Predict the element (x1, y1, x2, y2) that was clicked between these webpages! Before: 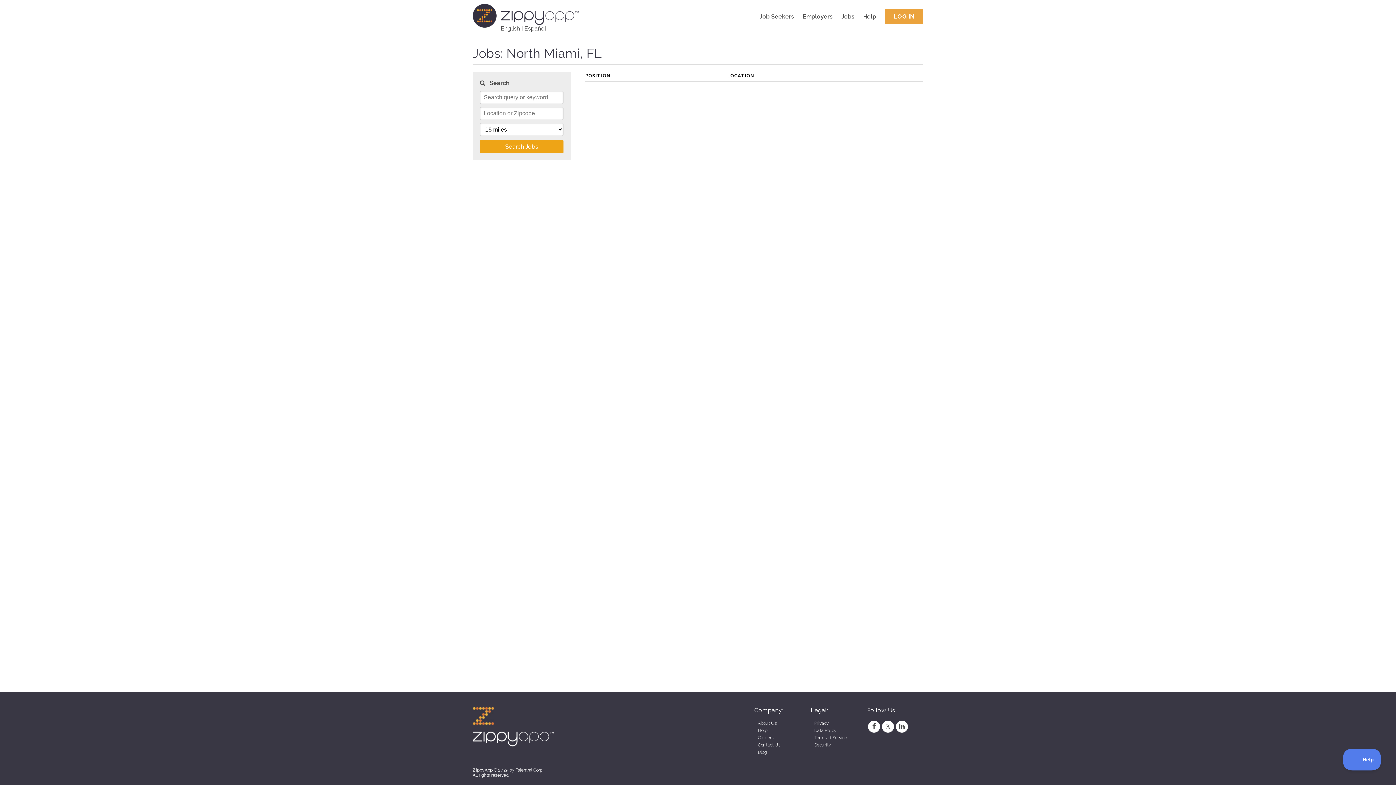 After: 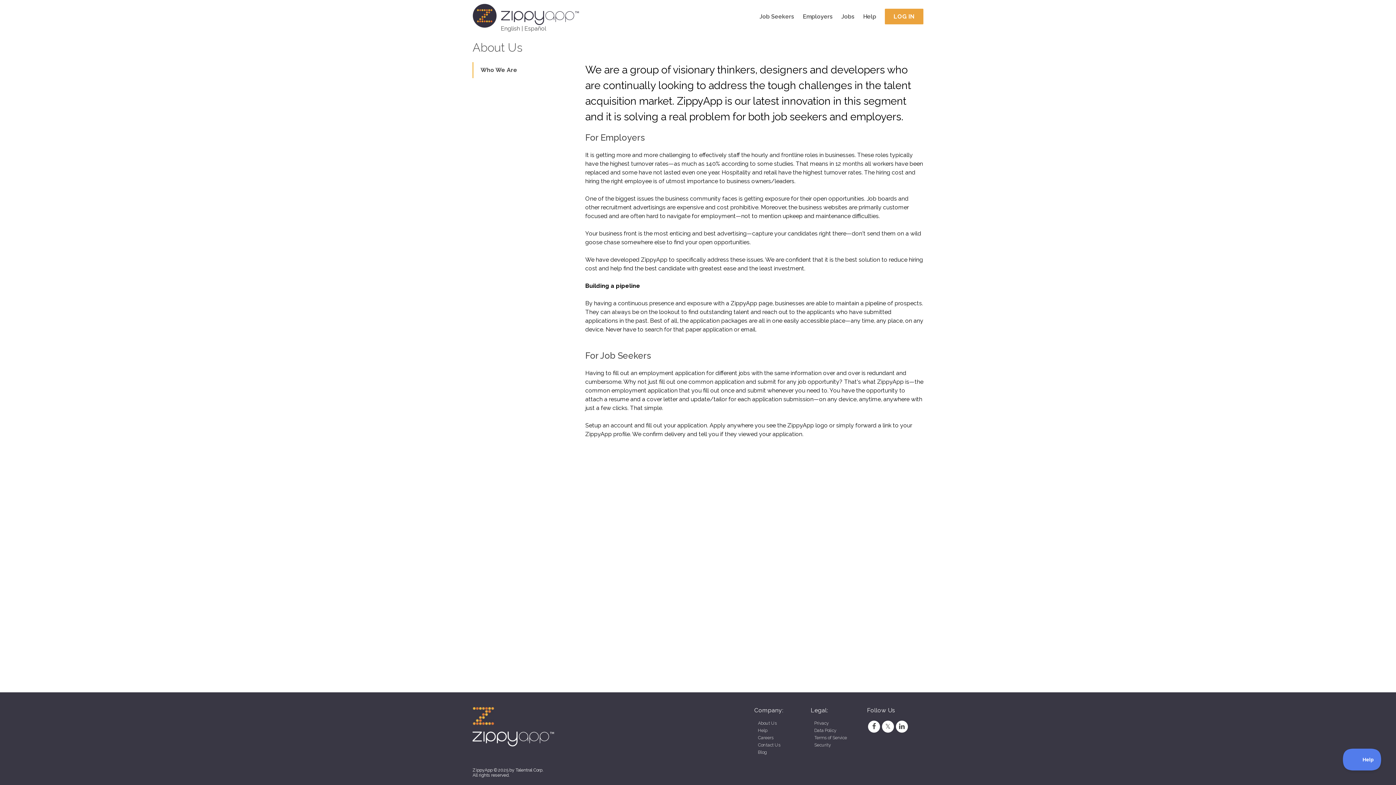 Action: bbox: (758, 721, 777, 726) label: About Us